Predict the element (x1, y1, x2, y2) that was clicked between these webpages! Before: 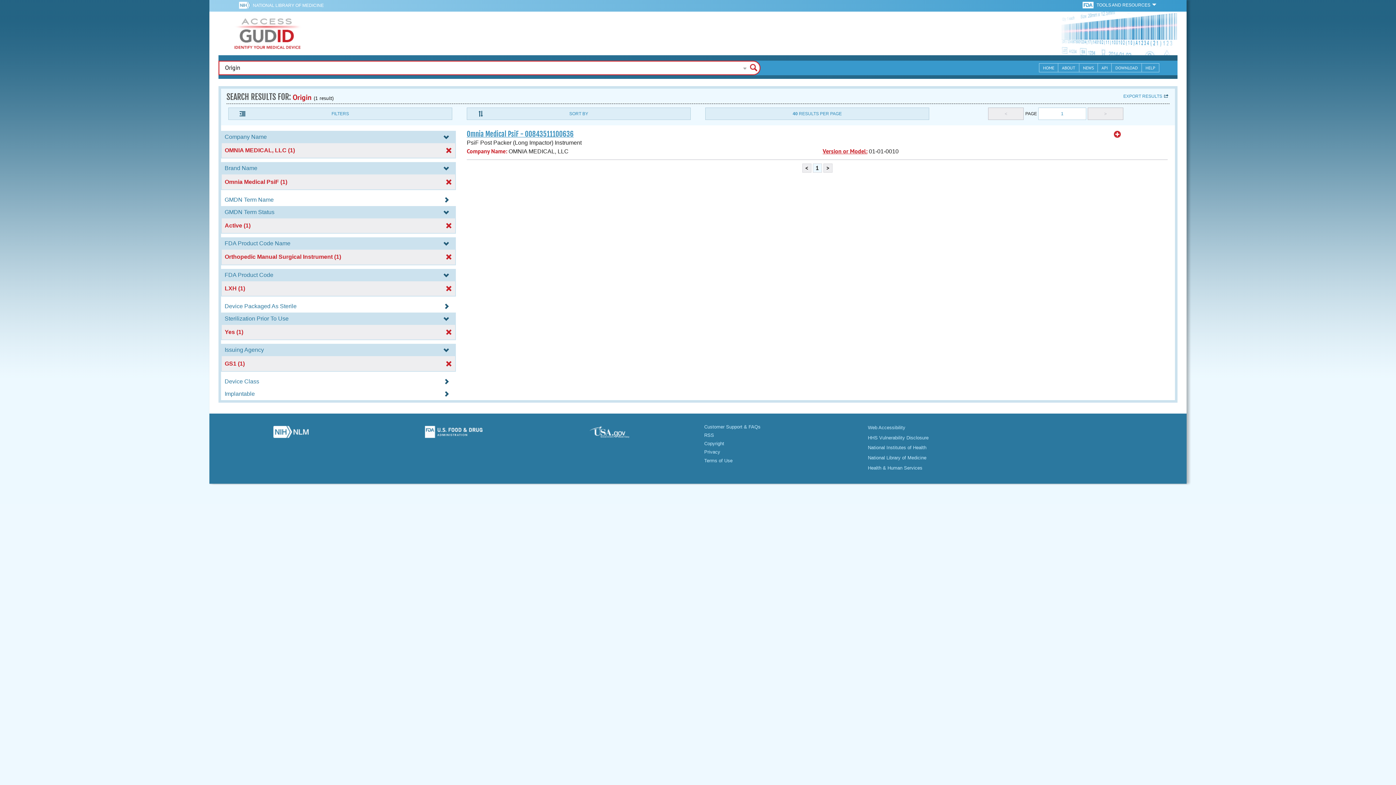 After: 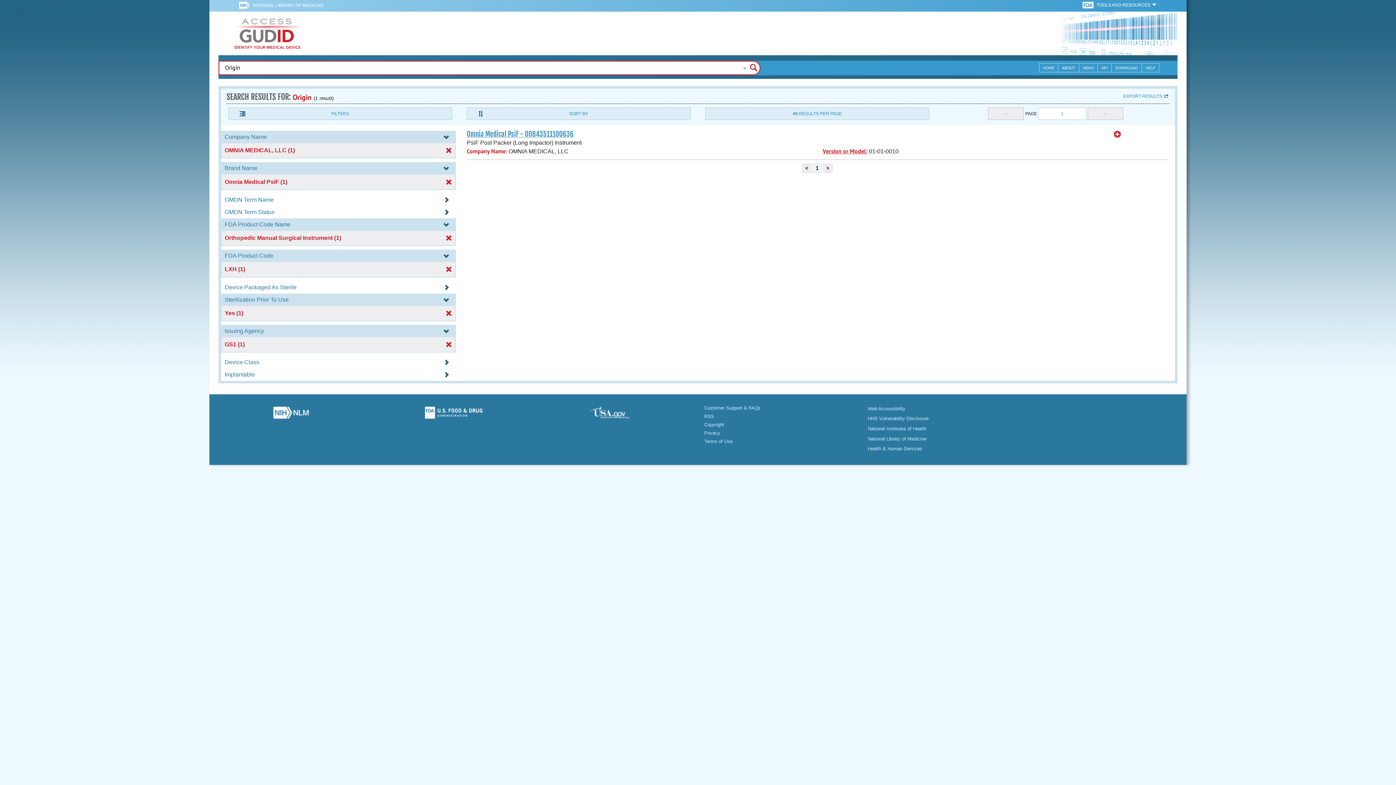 Action: bbox: (222, 222, 454, 228) label: Active (1)